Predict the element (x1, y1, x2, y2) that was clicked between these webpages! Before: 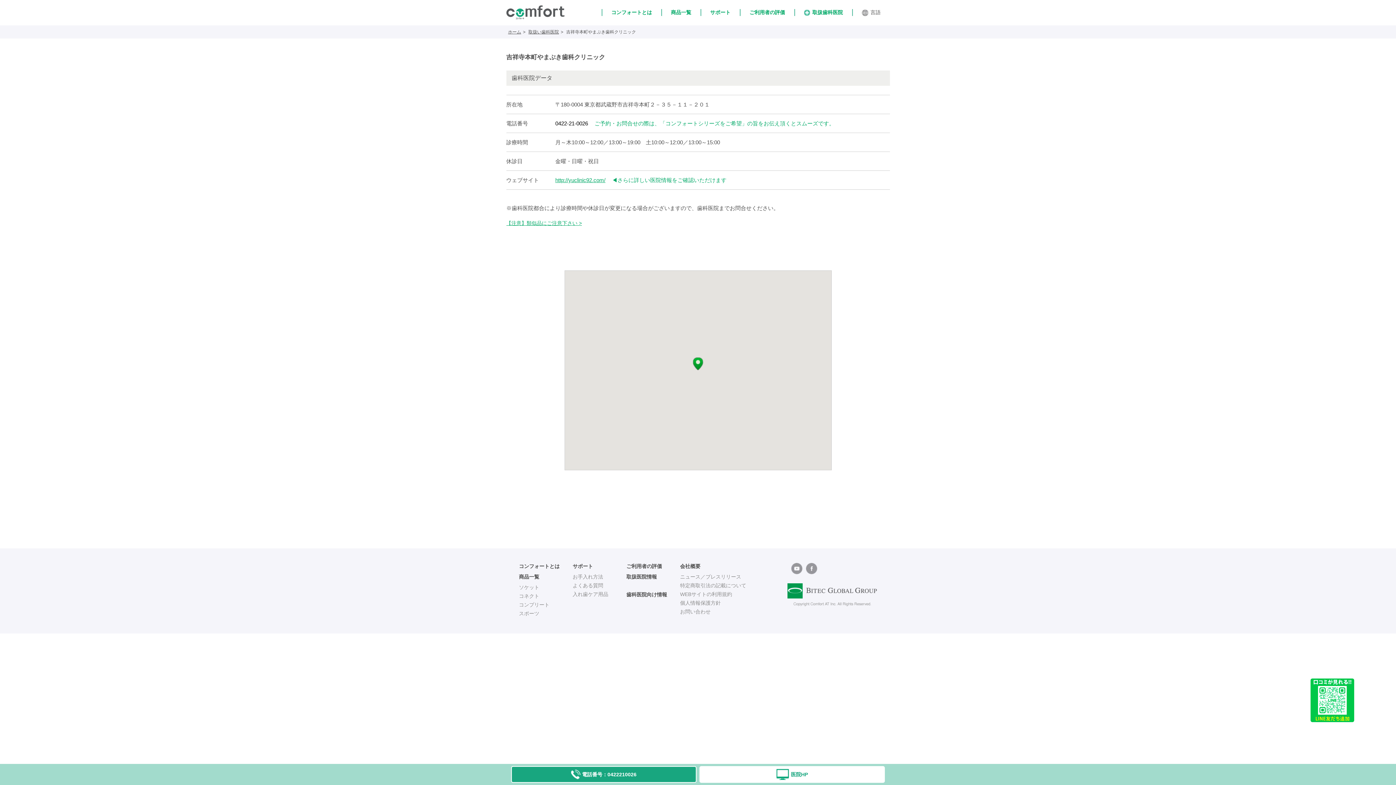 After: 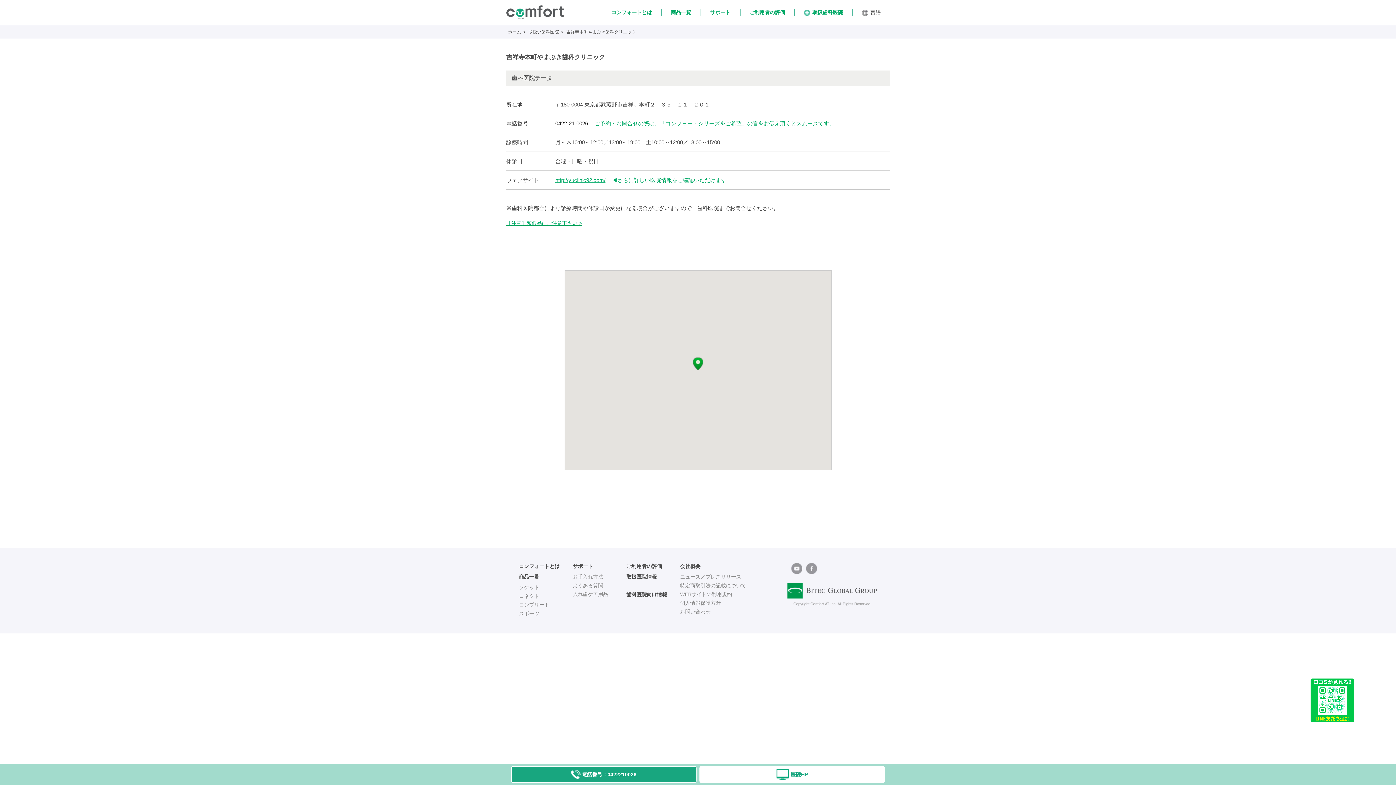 Action: bbox: (806, 566, 817, 570)